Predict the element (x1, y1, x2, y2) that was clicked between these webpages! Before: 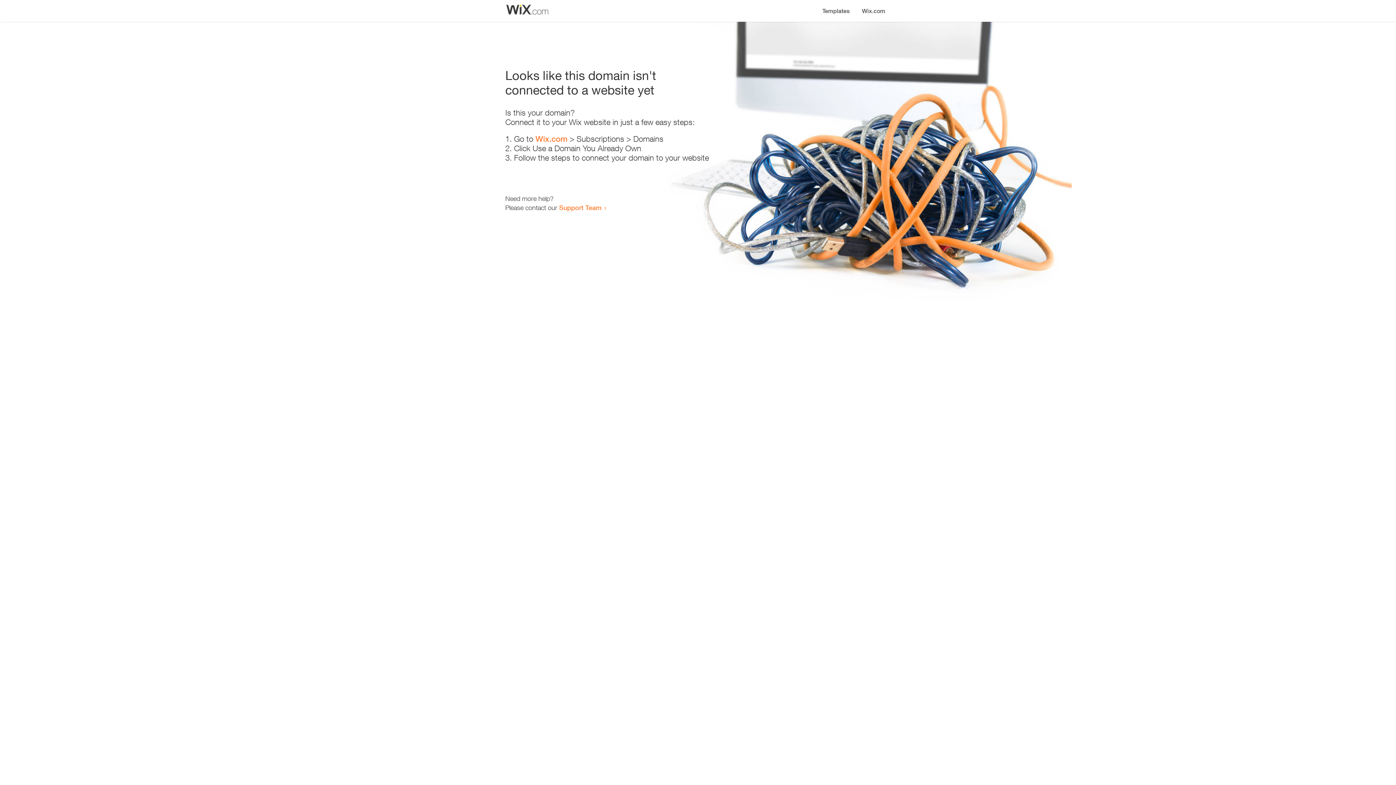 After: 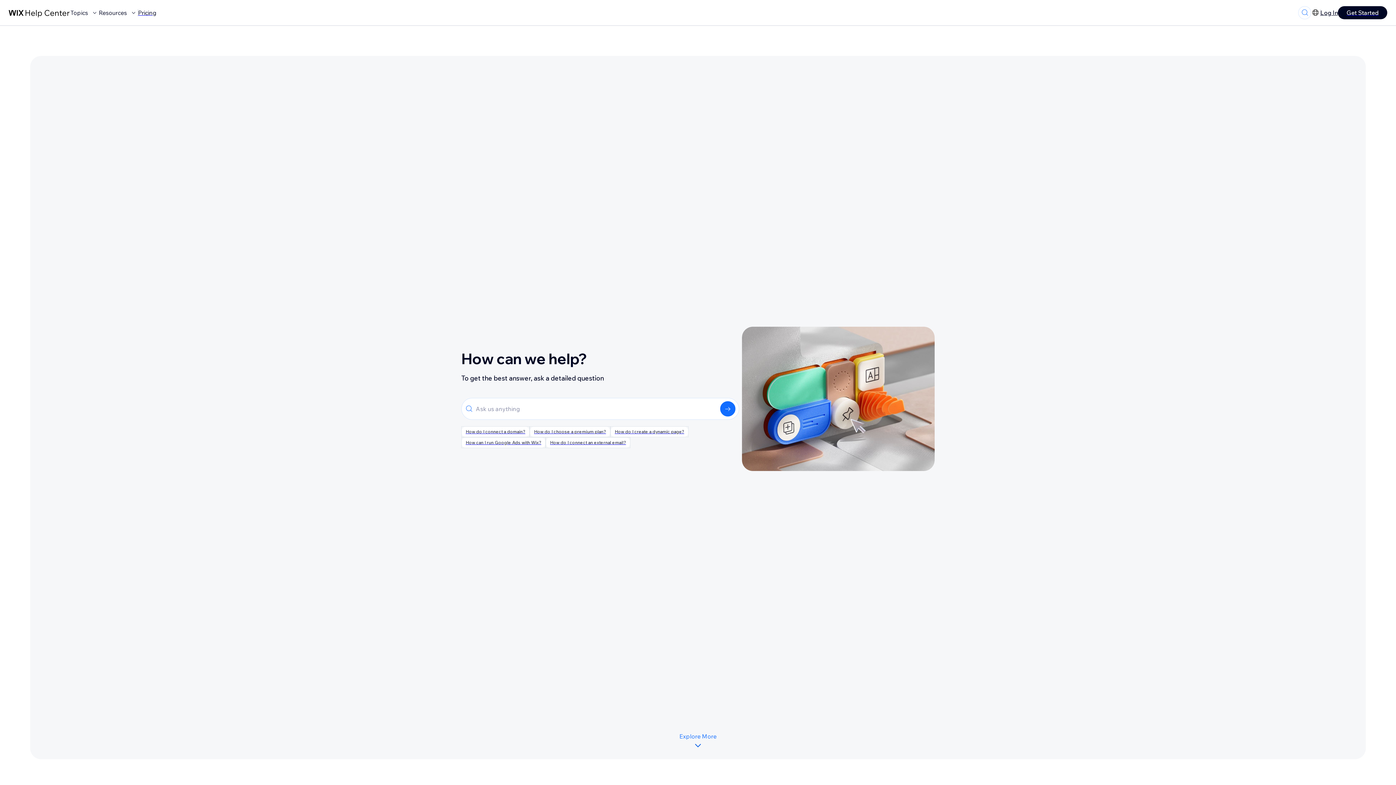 Action: bbox: (559, 203, 601, 211) label: Support Team